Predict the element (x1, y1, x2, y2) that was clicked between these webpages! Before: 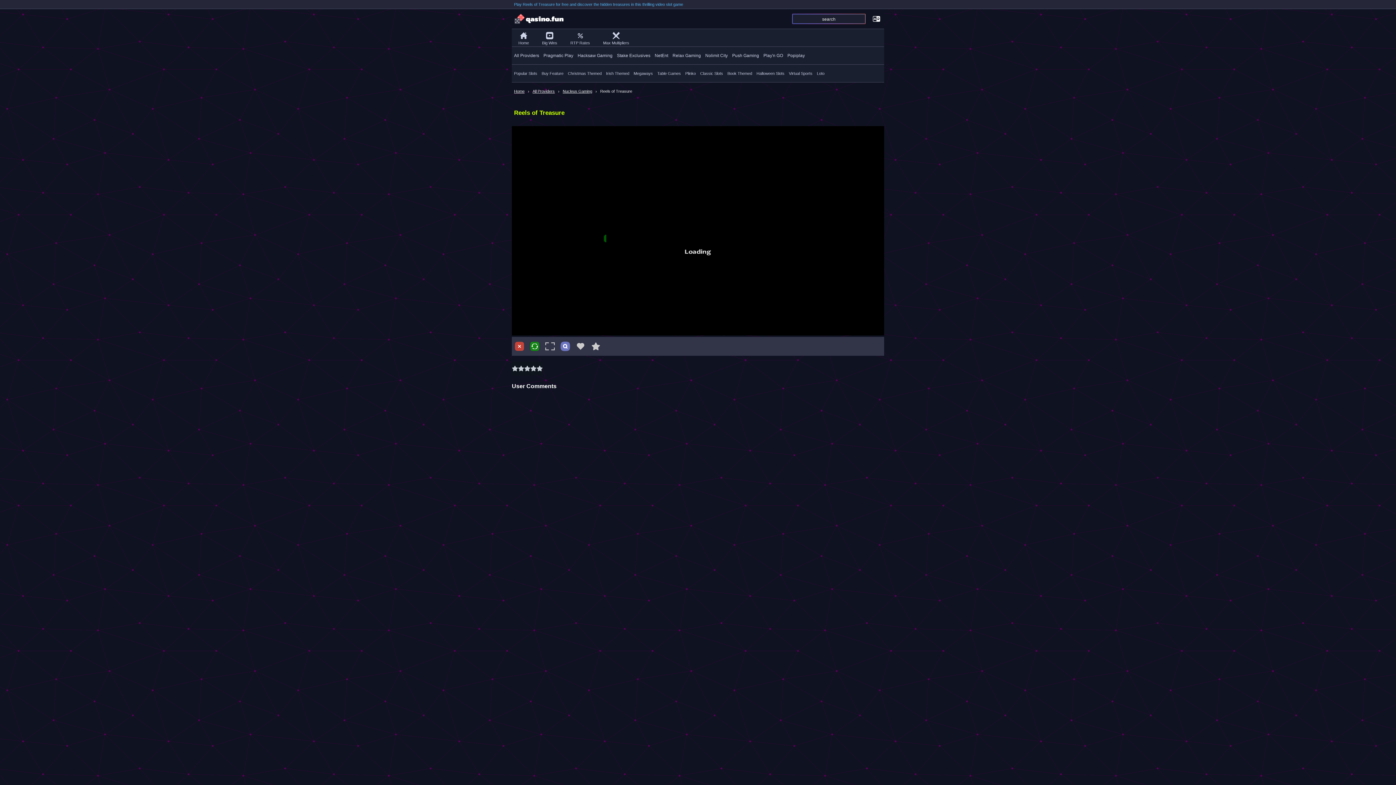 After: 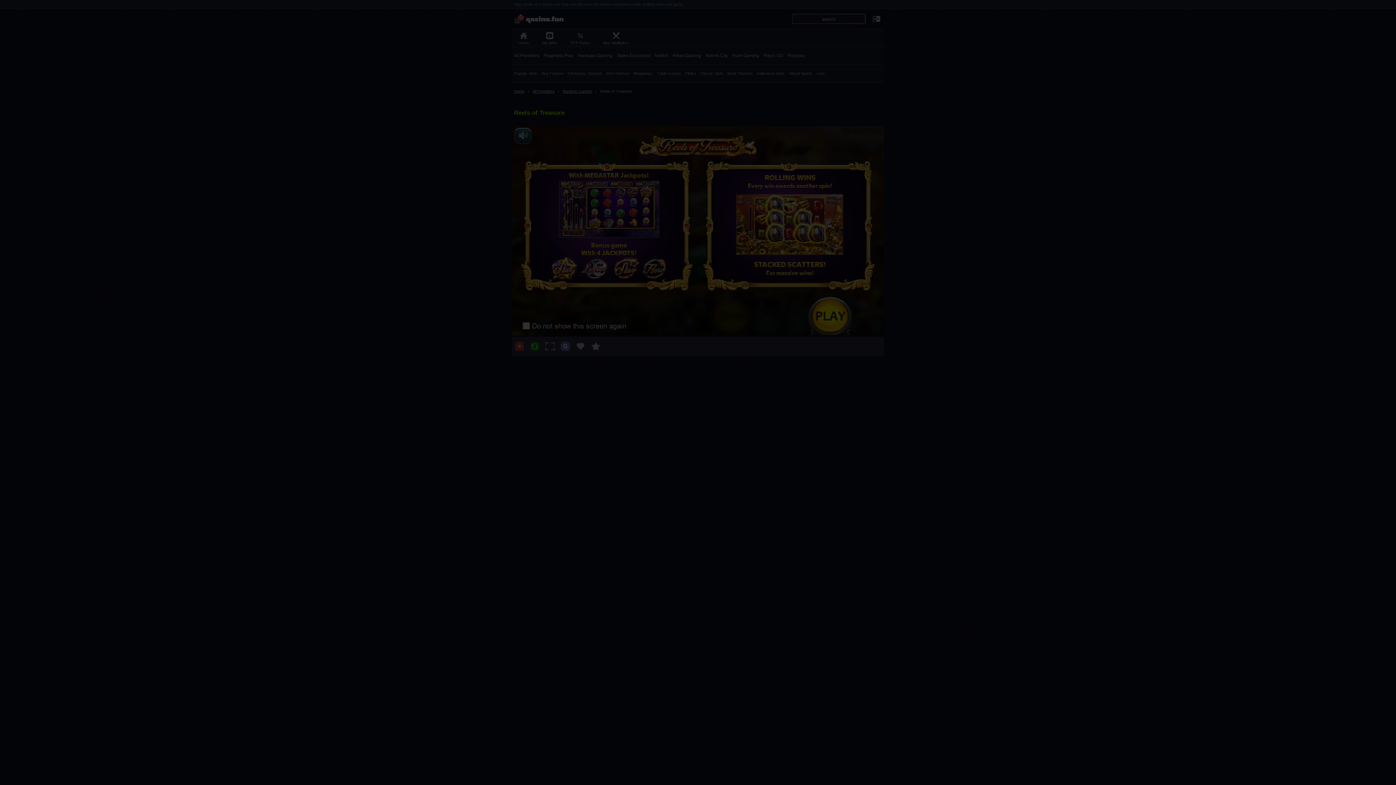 Action: bbox: (588, 337, 603, 356)